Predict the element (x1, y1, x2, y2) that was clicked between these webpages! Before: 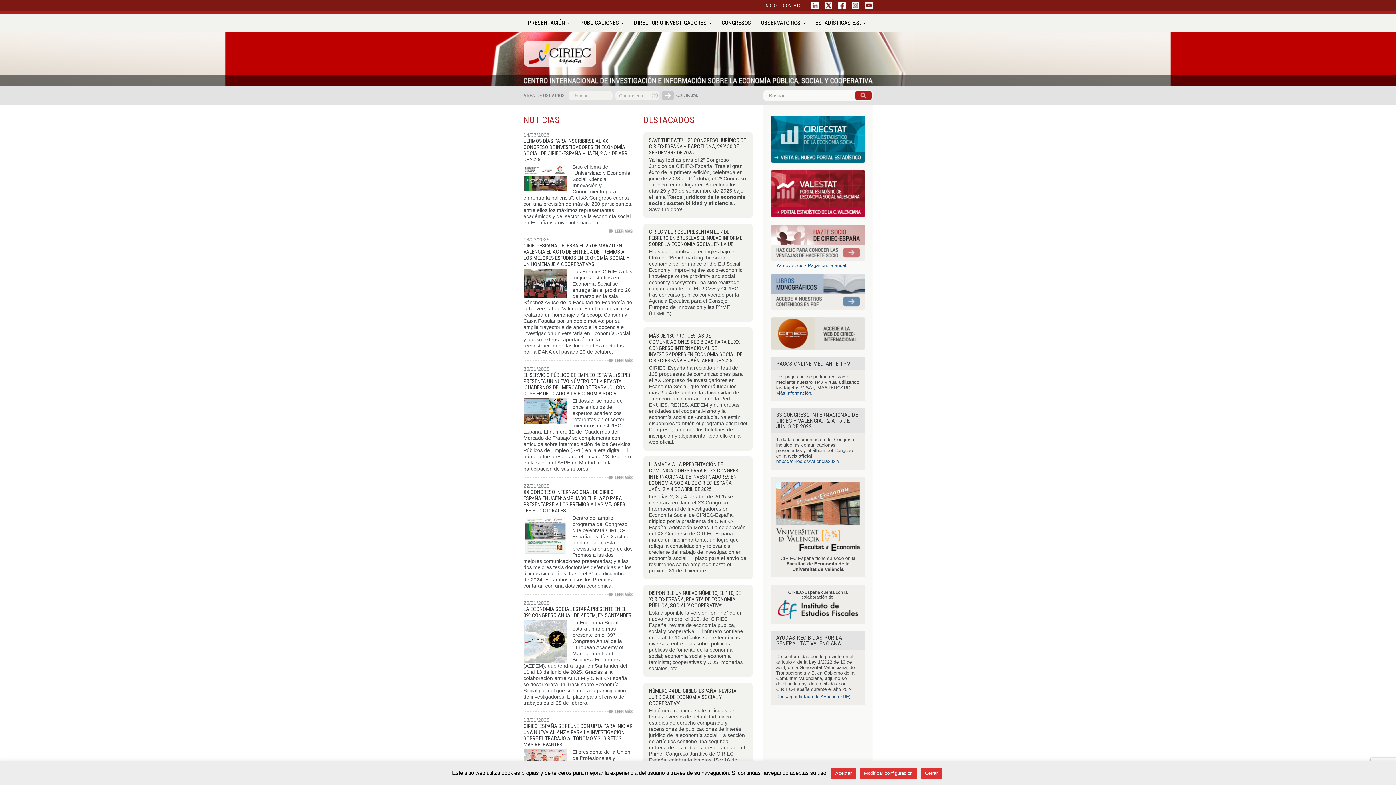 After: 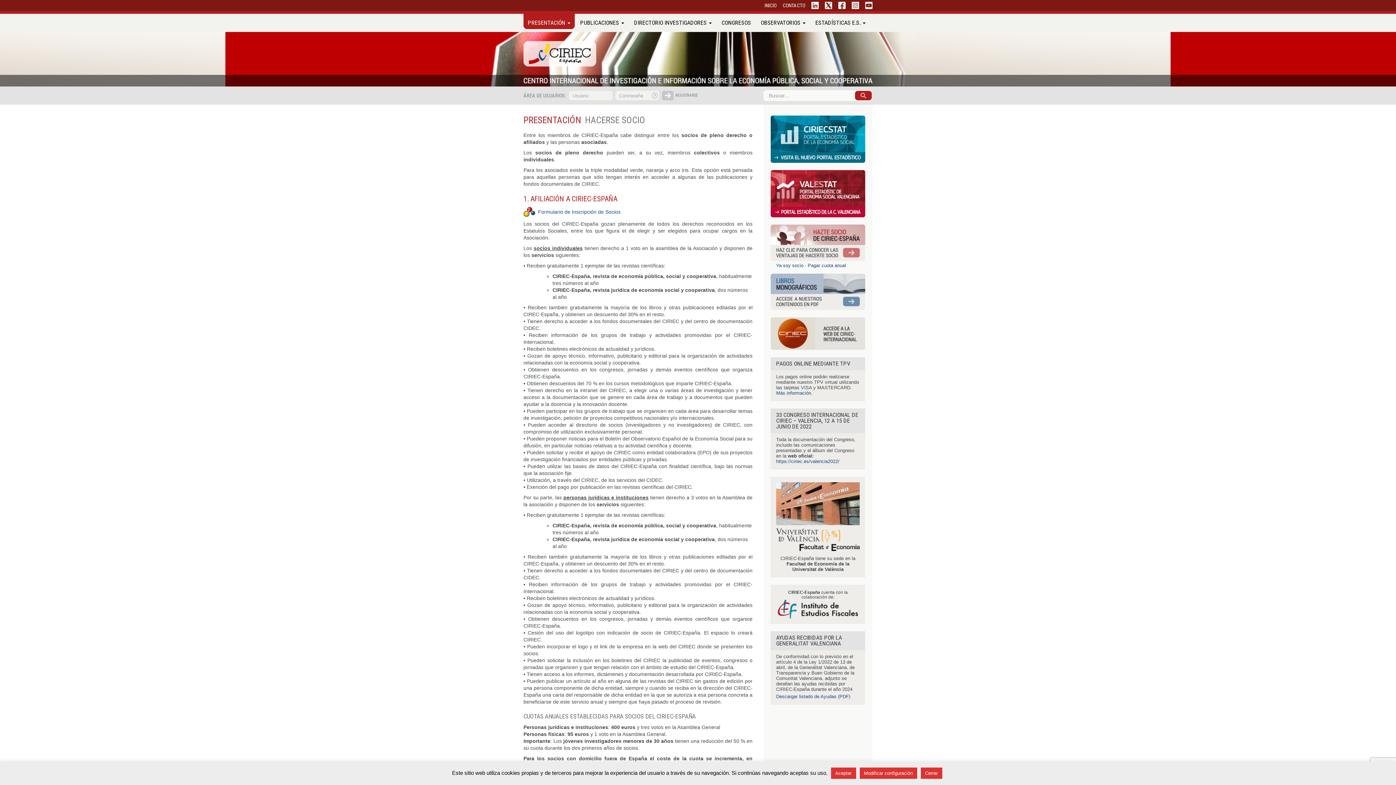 Action: bbox: (770, 224, 865, 261)